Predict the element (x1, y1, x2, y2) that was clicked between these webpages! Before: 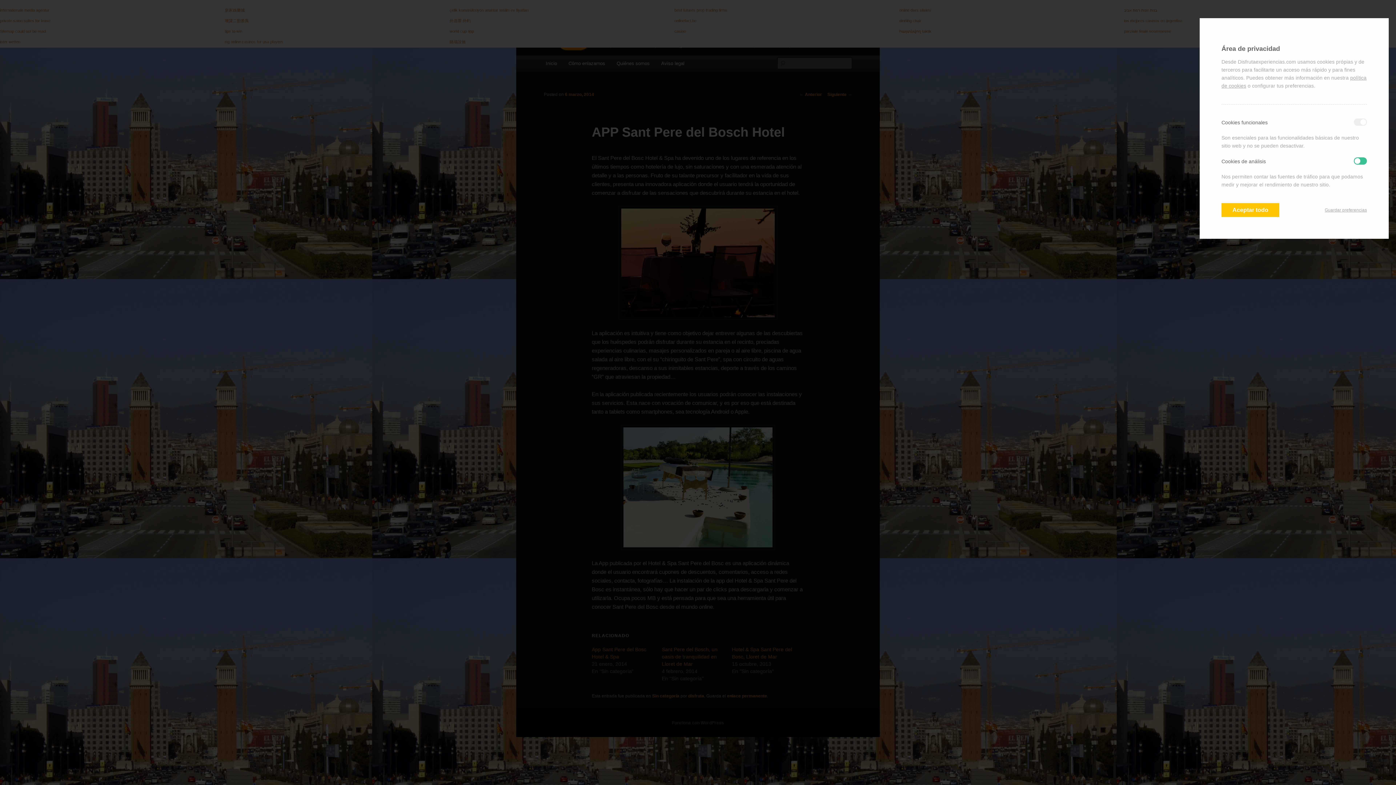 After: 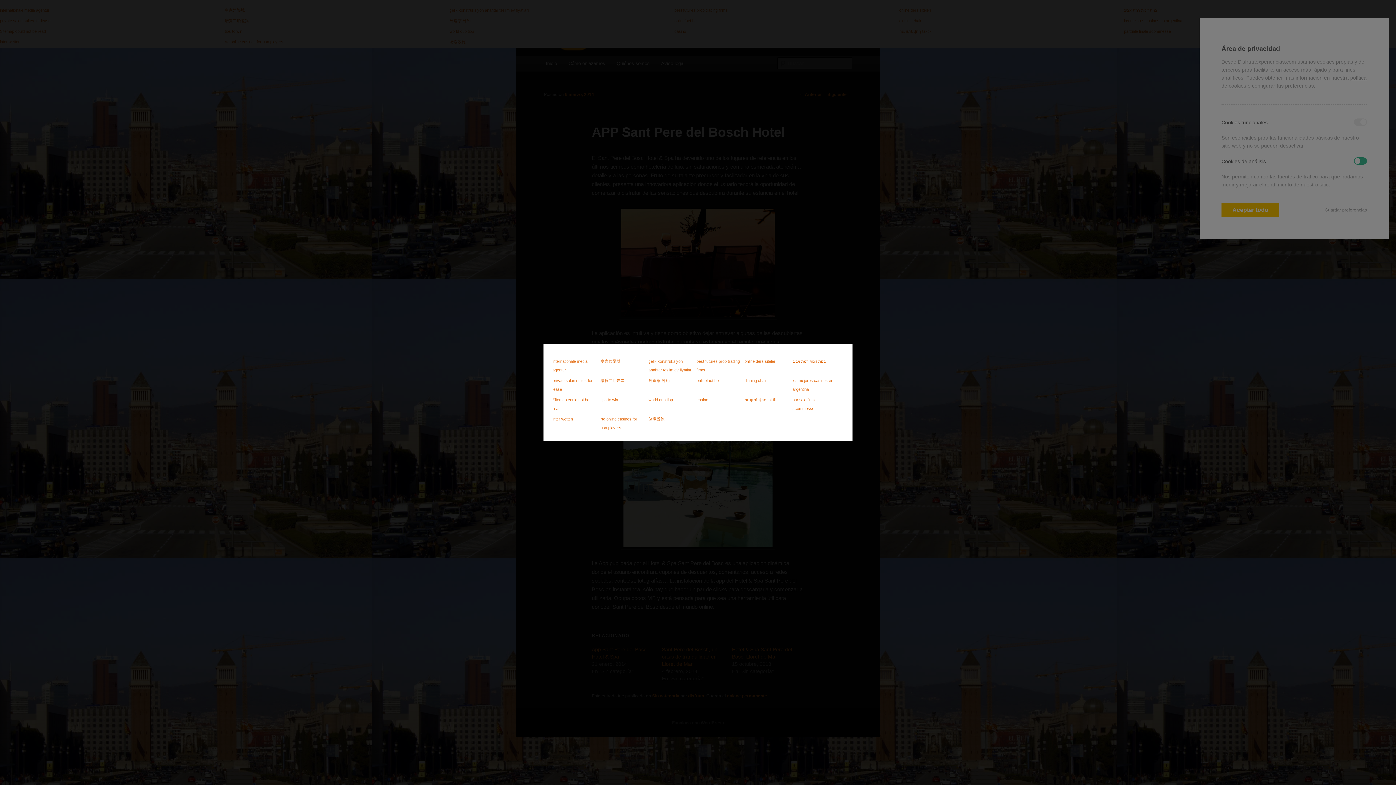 Action: bbox: (1, 25, 2, 26)